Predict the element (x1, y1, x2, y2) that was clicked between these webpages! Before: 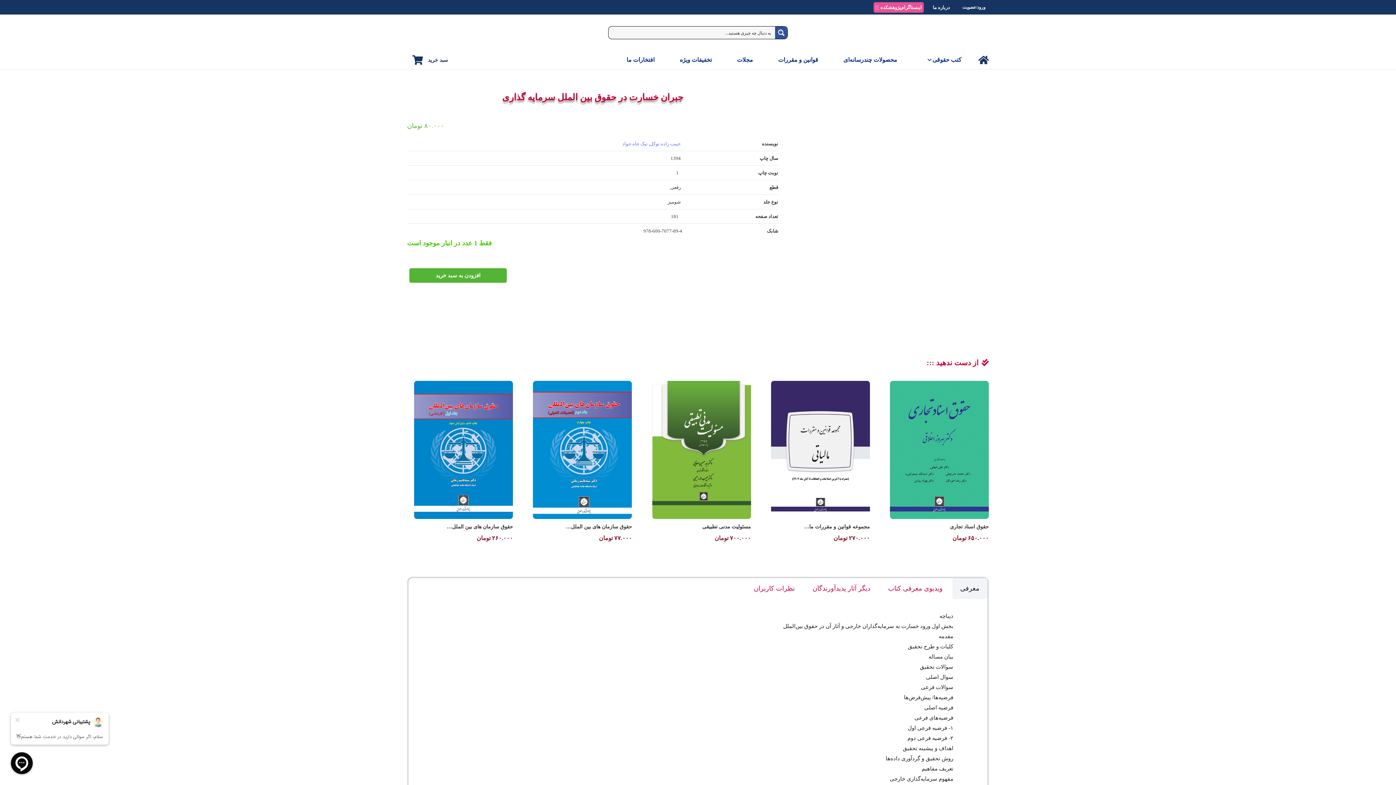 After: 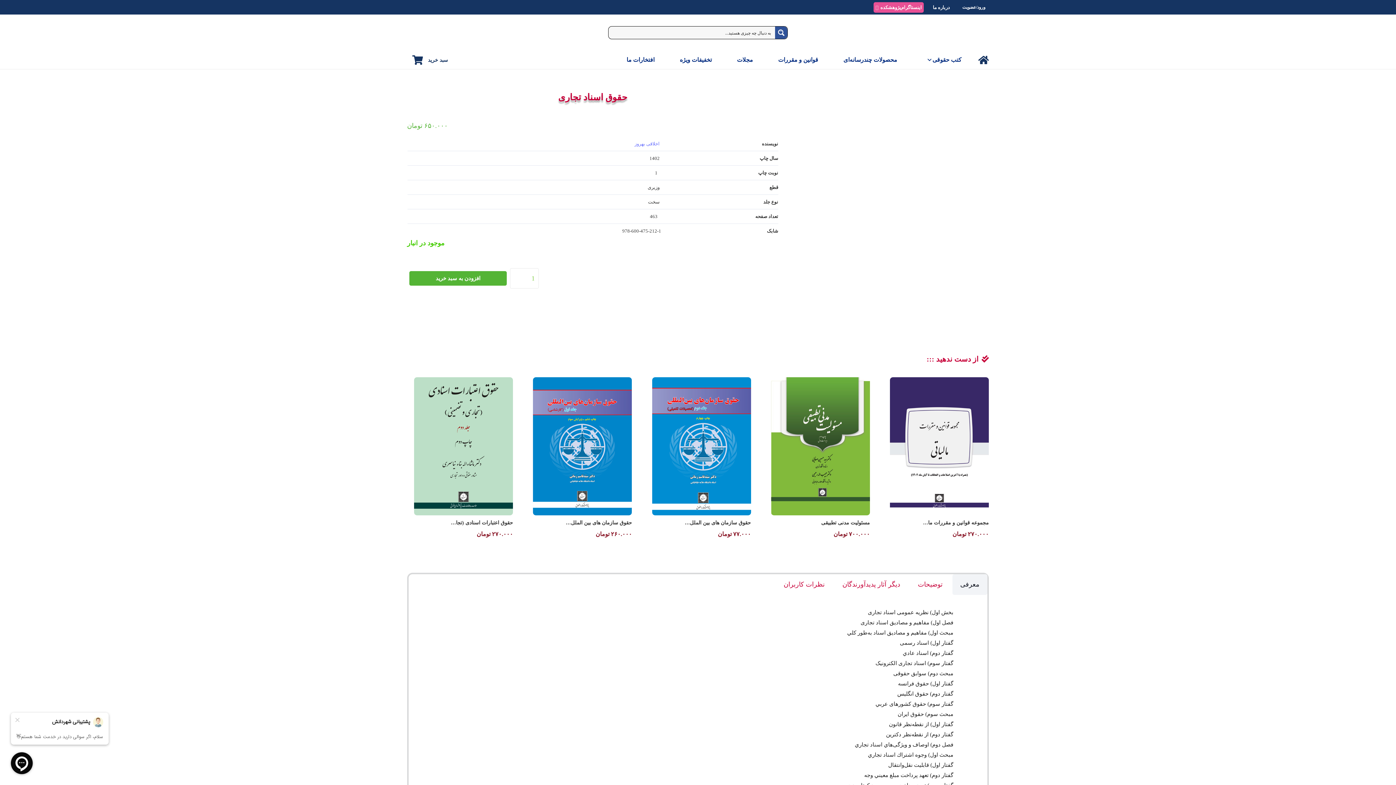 Action: bbox: (950, 524, 989, 529) label: حقوق اسناد تجاری